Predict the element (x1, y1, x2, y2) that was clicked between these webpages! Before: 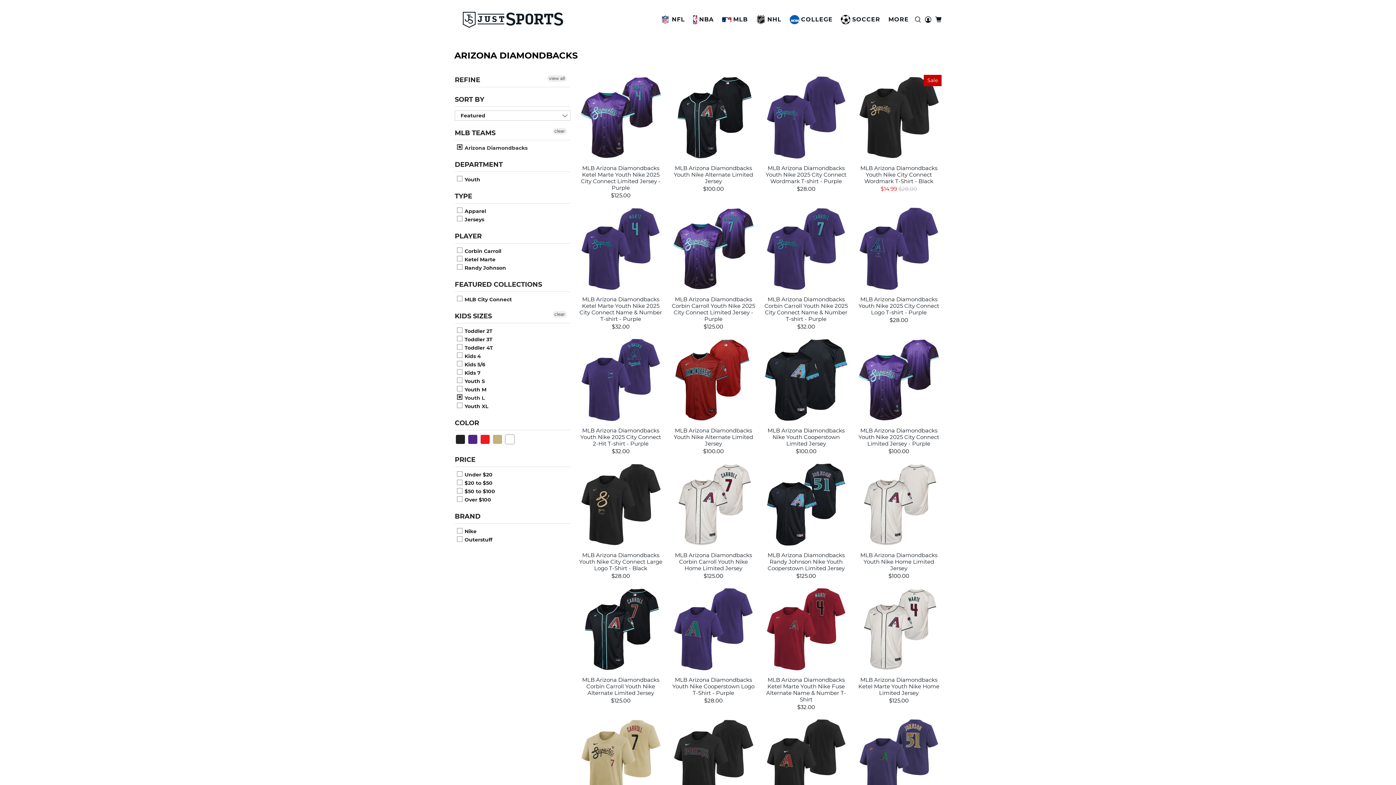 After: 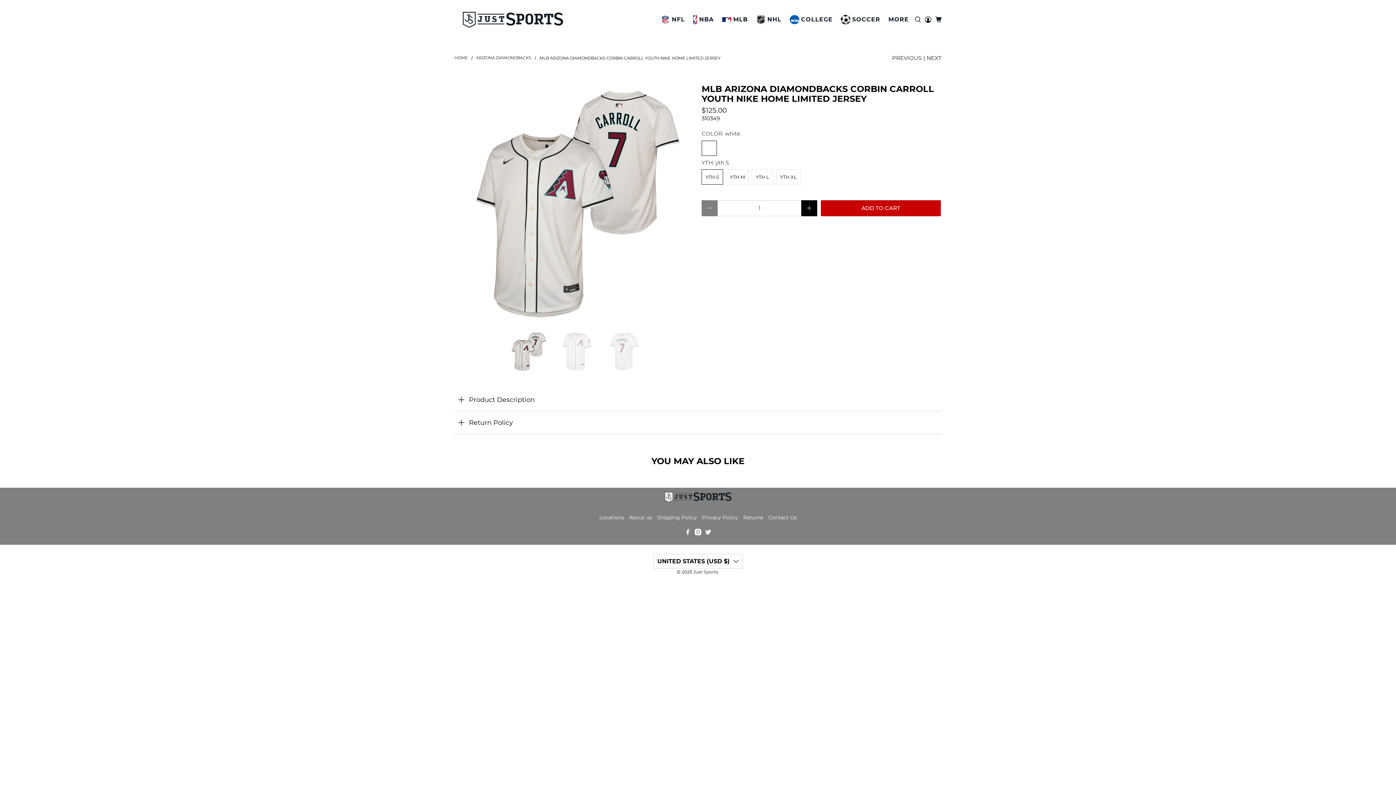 Action: bbox: (672, 551, 755, 571) label: MLB Arizona Diamondbacks Corbin Carroll Youth Nike Home Limited Jersey